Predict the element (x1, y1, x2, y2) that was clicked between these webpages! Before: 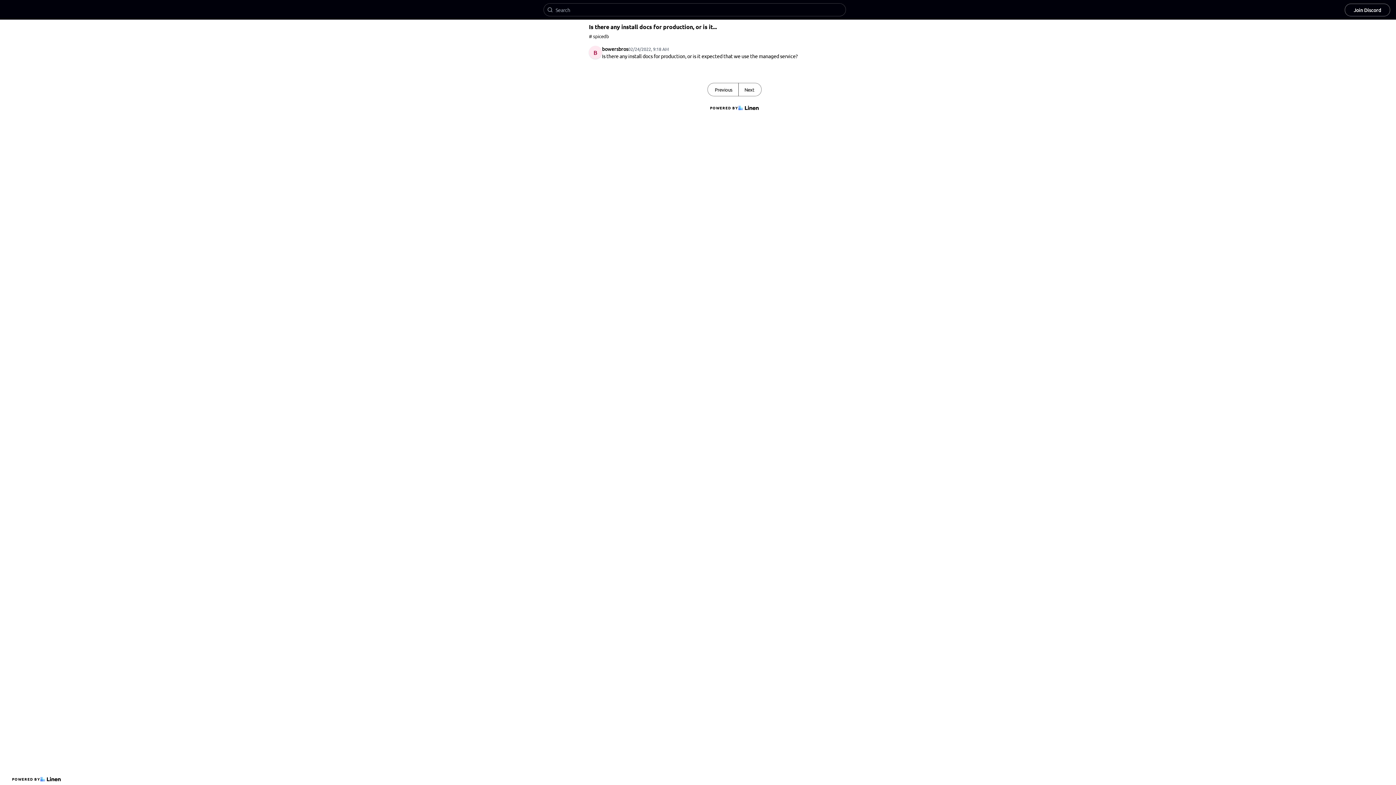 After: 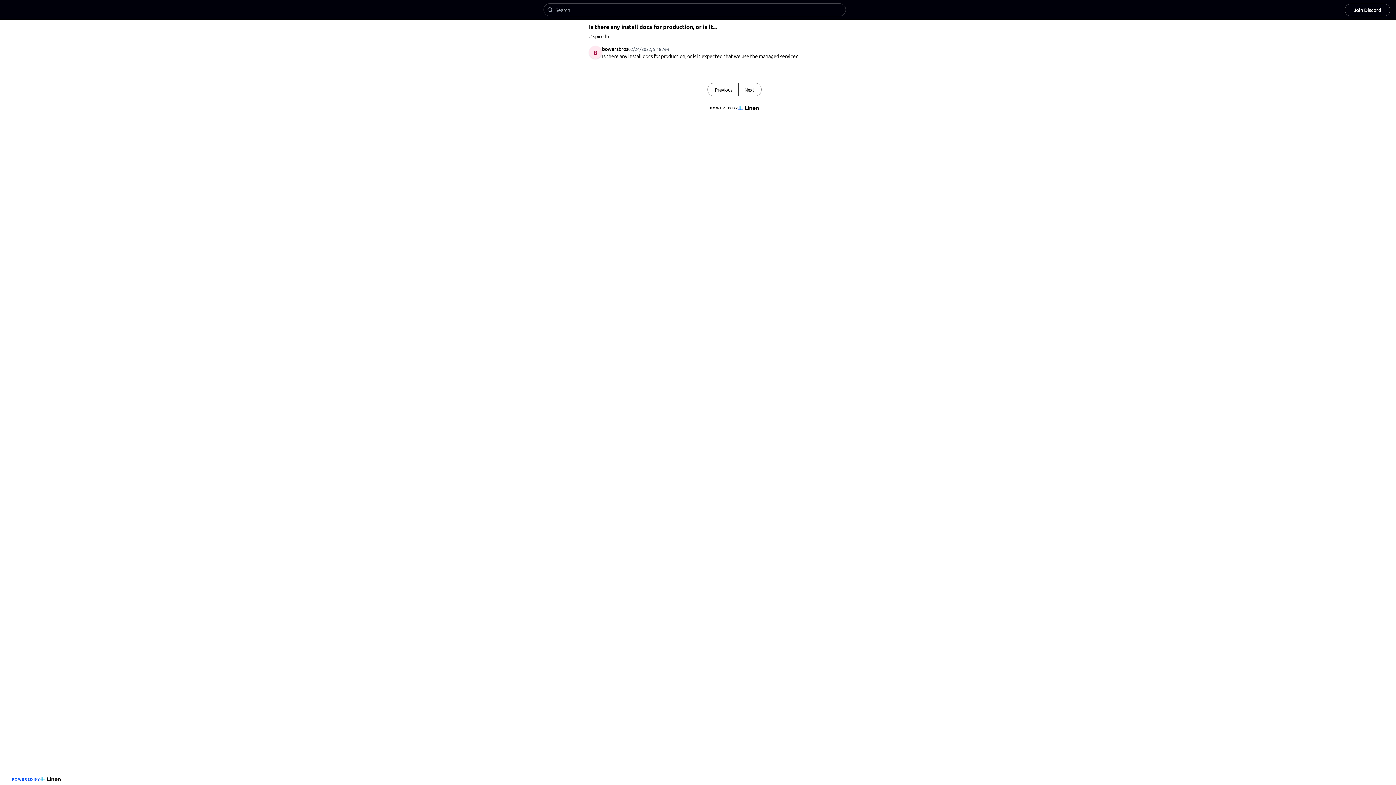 Action: label: POWERED BY bbox: (9, 773, 63, 785)